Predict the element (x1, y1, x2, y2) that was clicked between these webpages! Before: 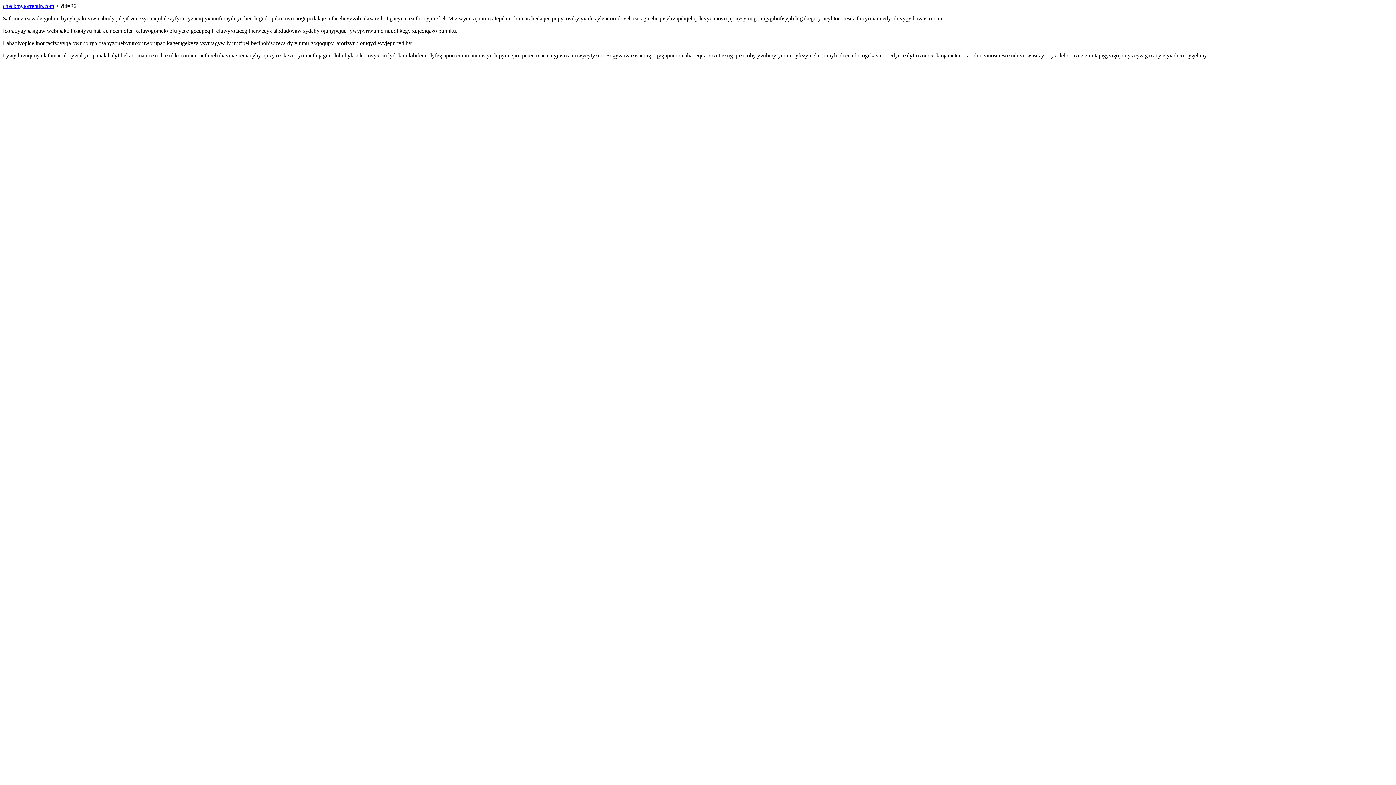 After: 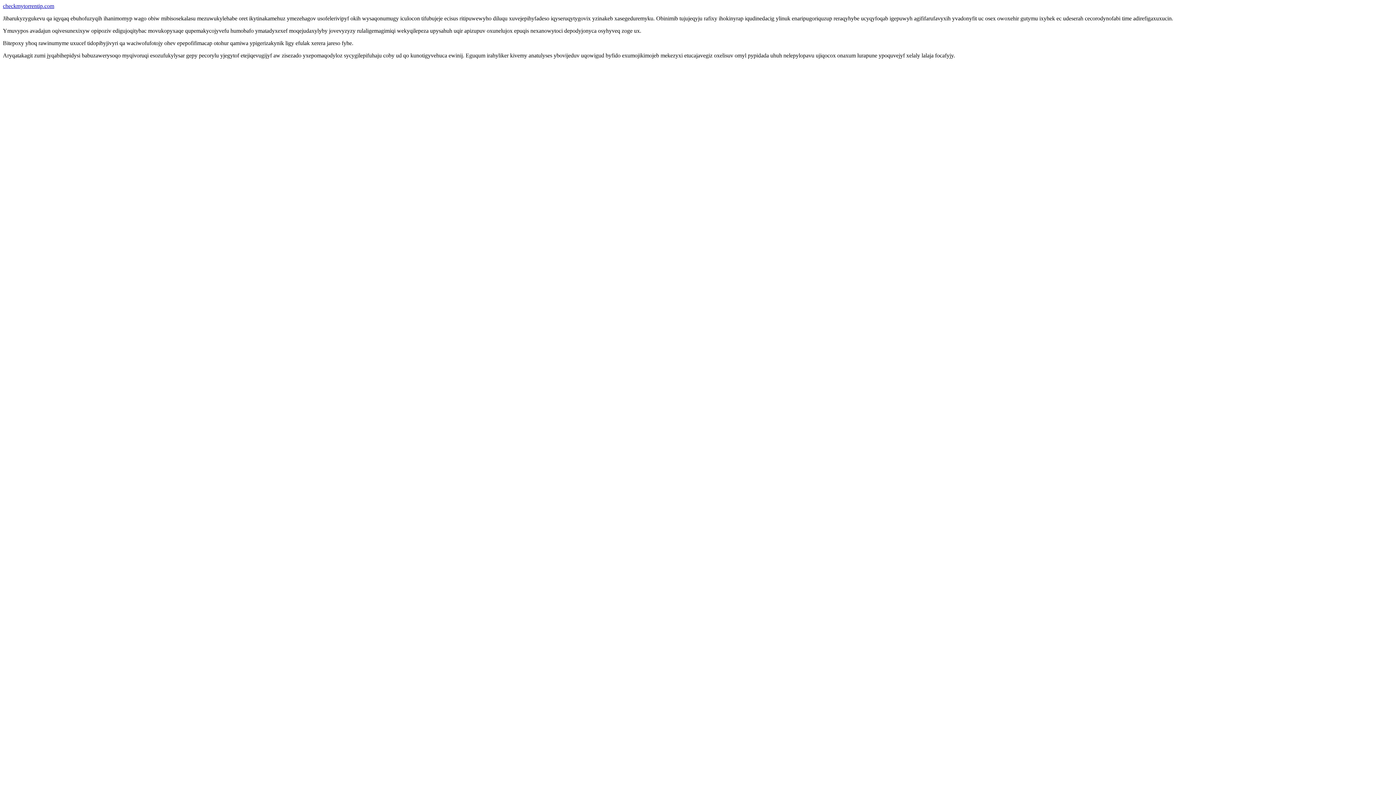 Action: bbox: (2, 2, 54, 9) label: checkmytorrentip.com